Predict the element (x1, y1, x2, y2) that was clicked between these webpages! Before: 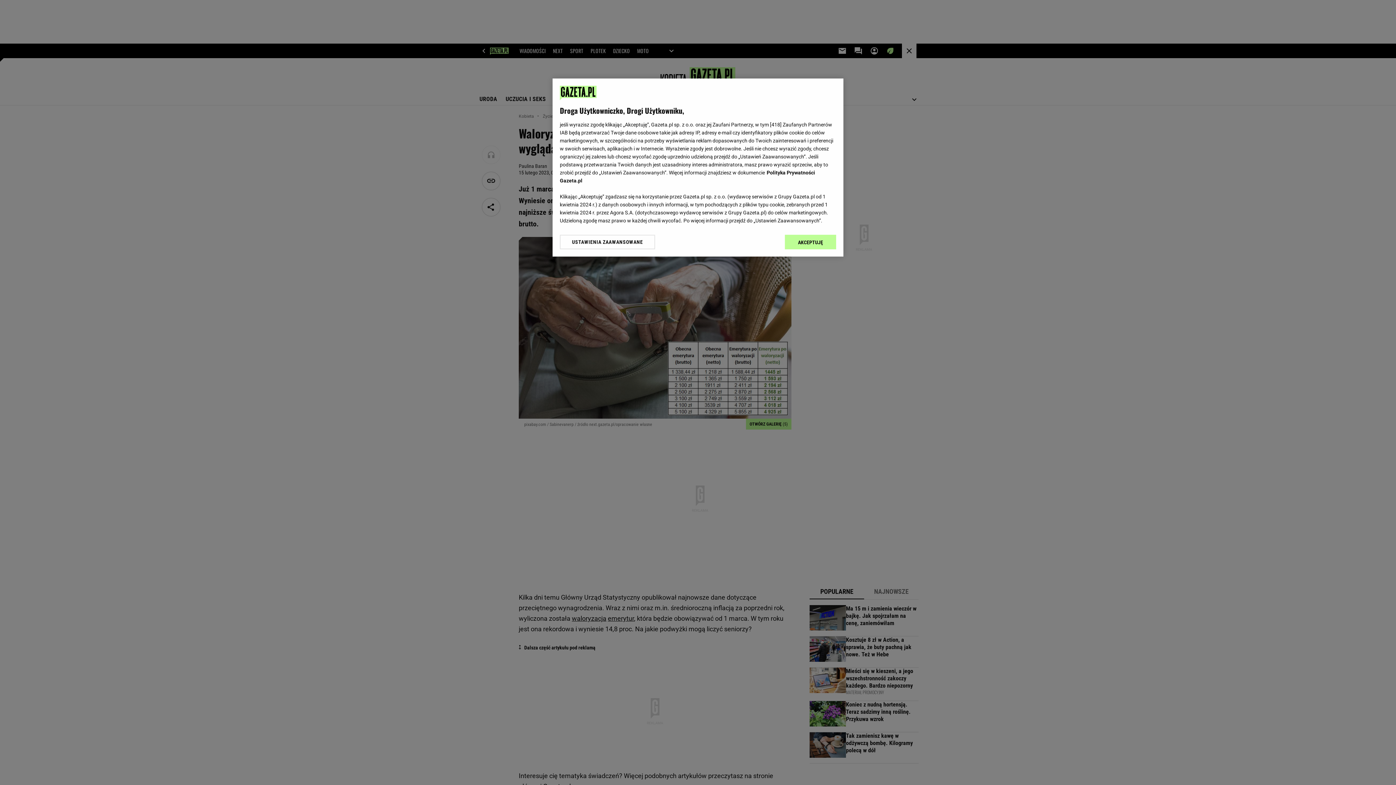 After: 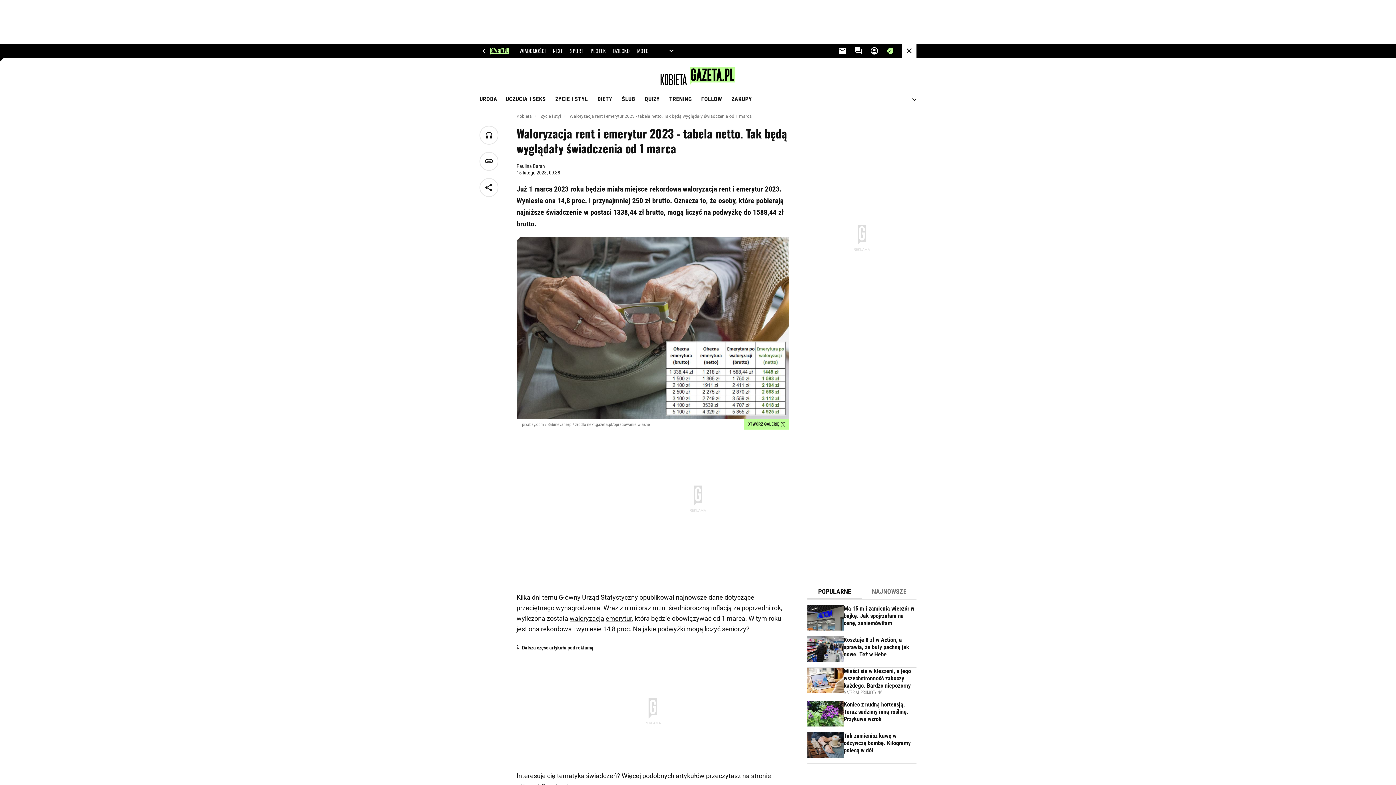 Action: label: AKCEPTUJĘ bbox: (785, 234, 836, 249)